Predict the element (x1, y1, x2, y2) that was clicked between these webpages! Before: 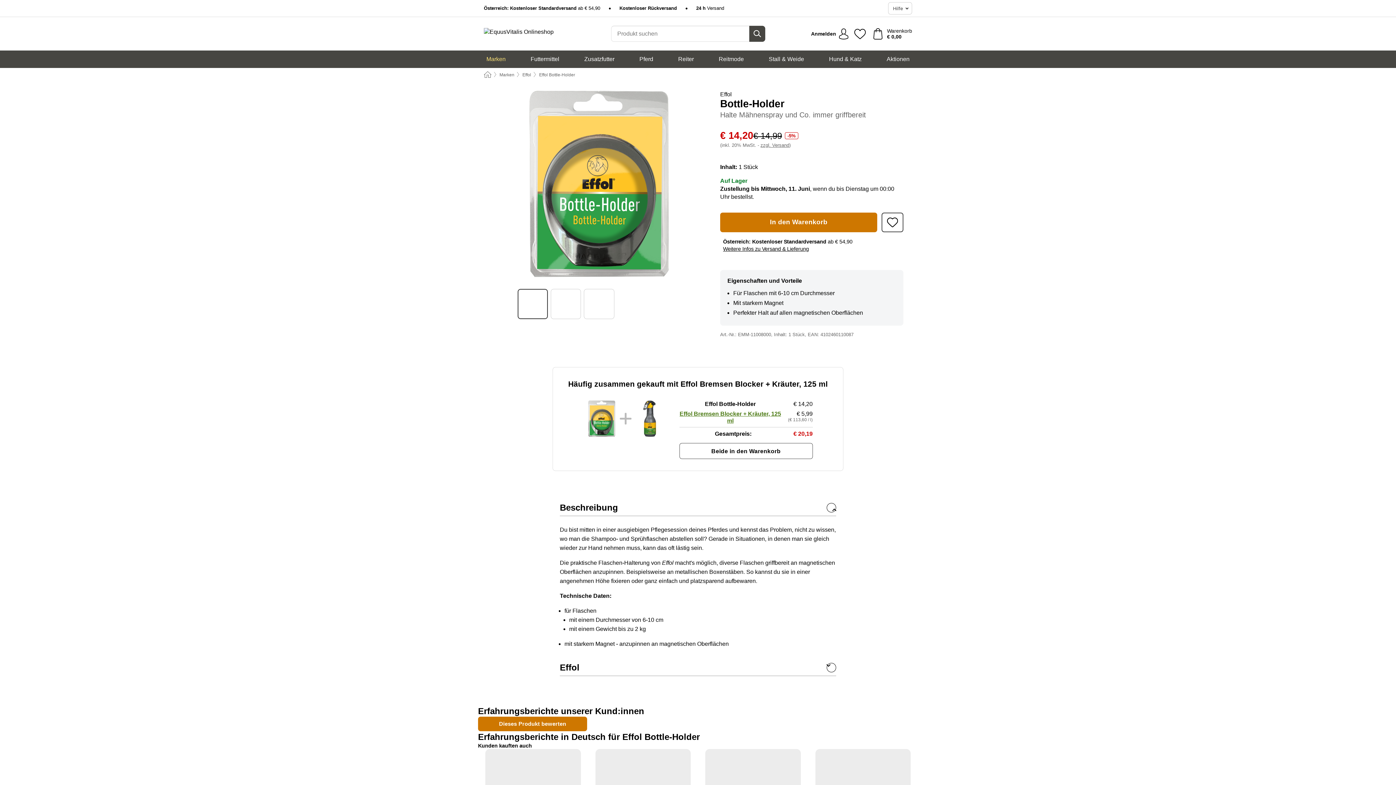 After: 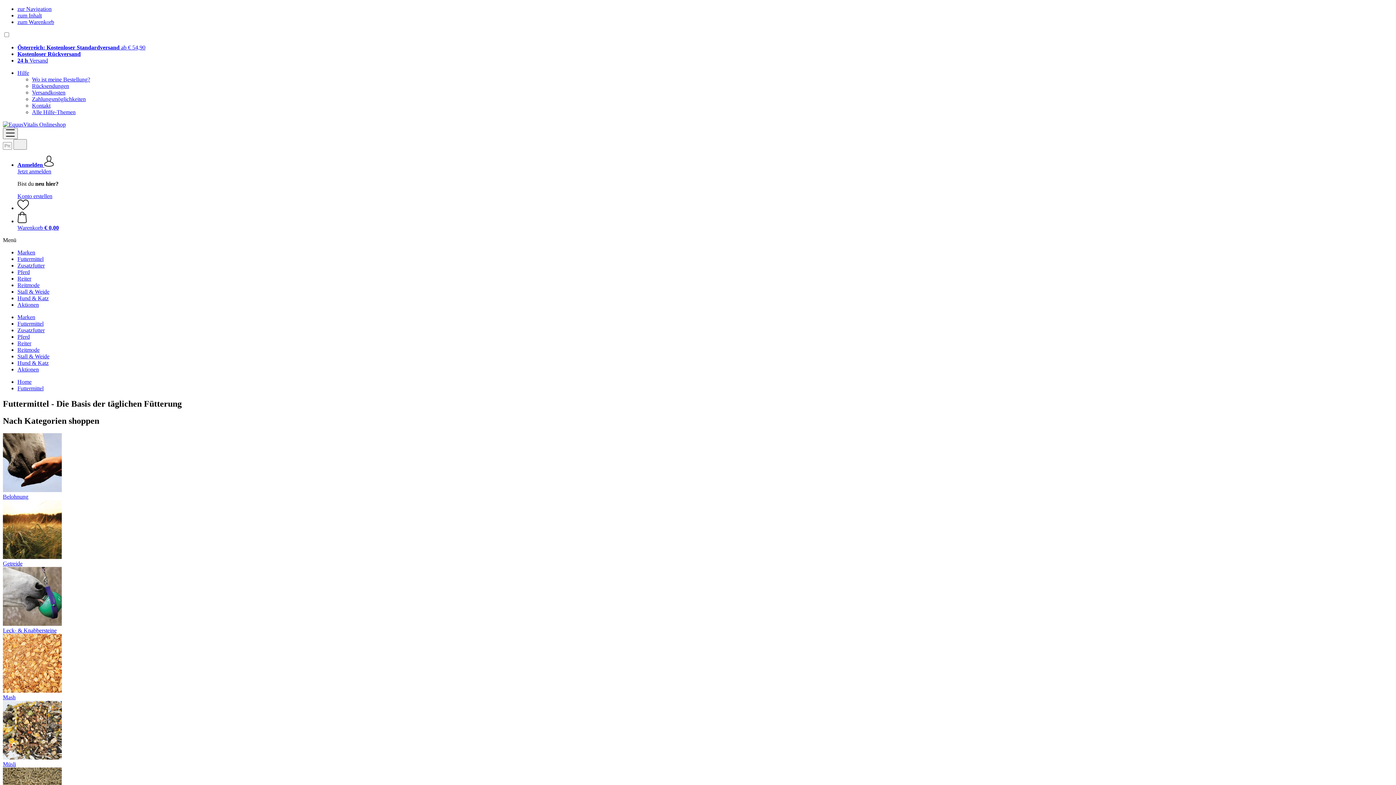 Action: label: Futtermittel bbox: (527, 50, 563, 68)